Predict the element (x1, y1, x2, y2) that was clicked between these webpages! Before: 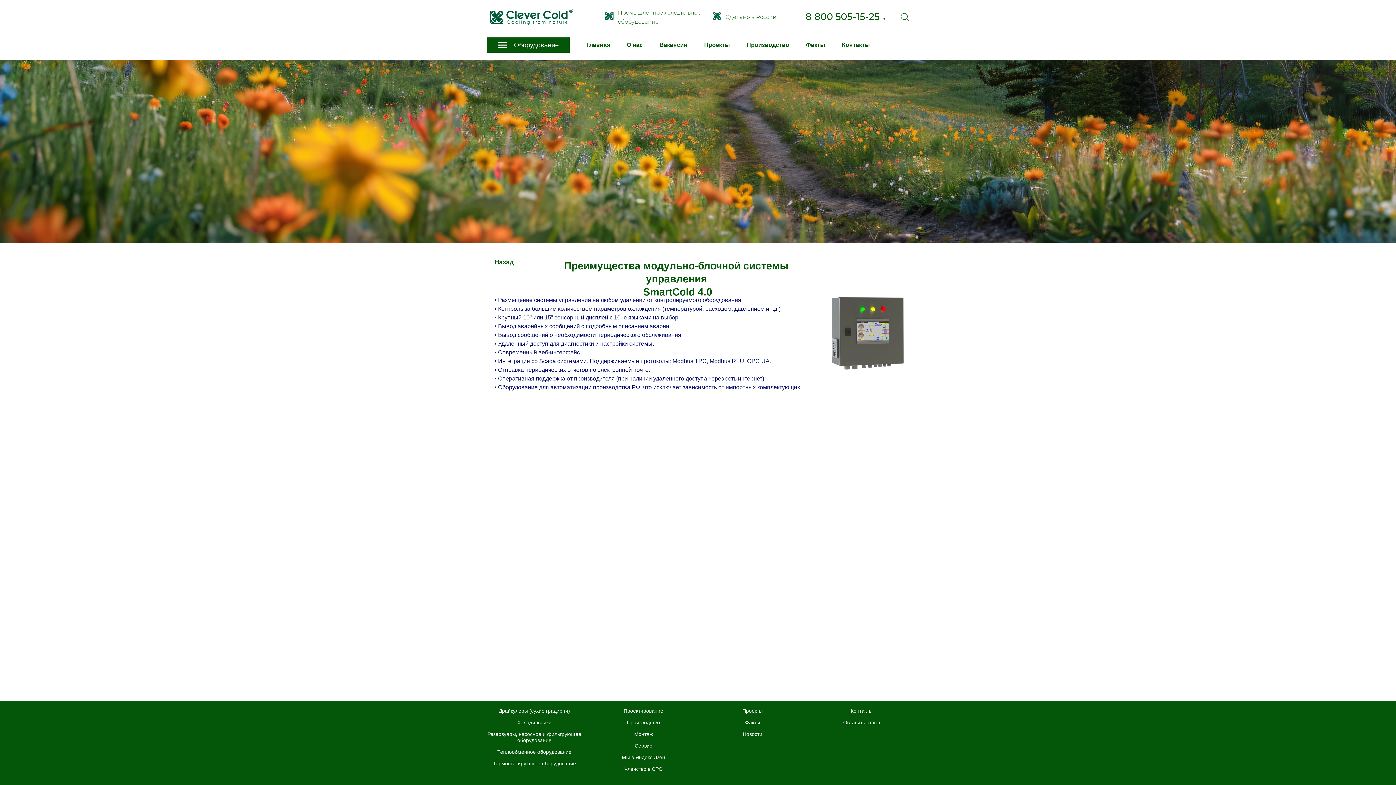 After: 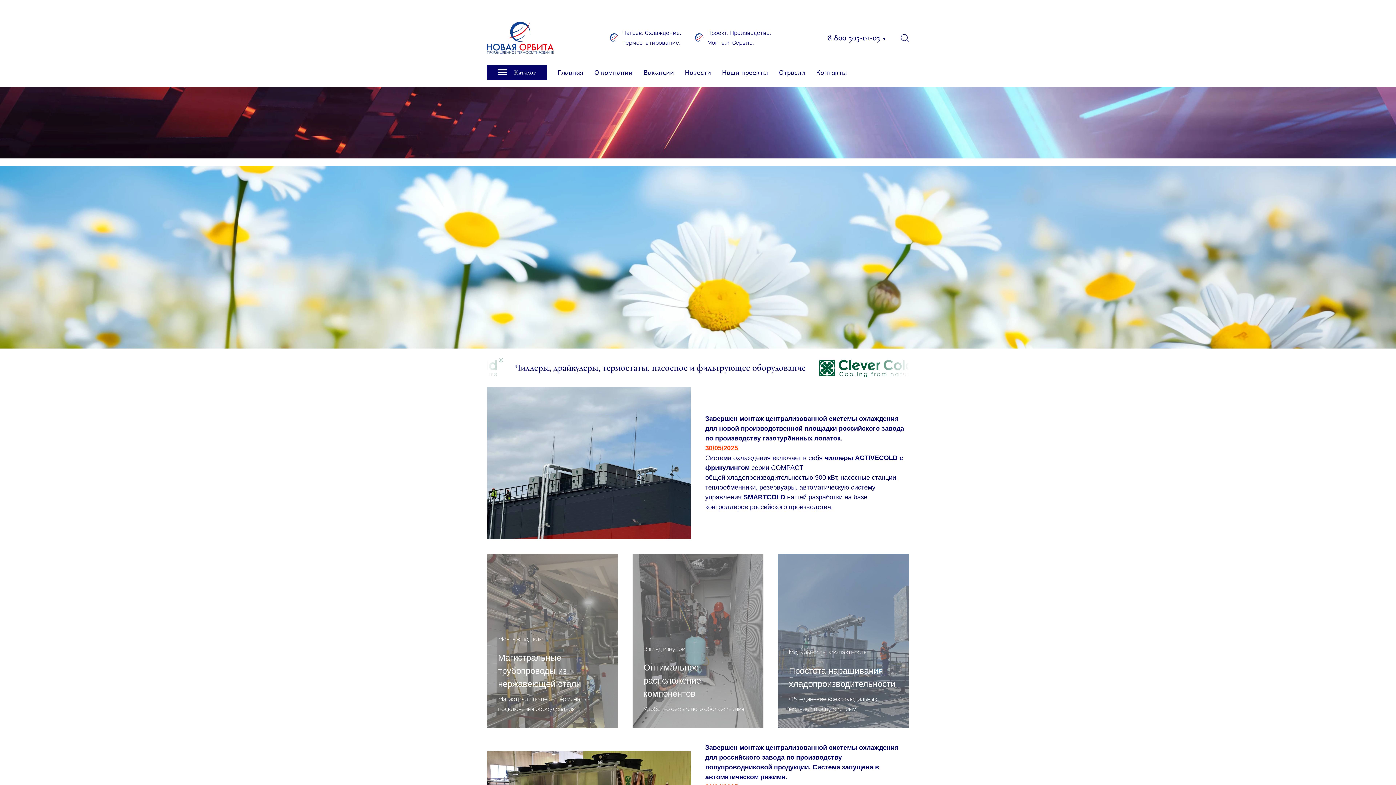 Action: bbox: (742, 731, 762, 737) label: Новости